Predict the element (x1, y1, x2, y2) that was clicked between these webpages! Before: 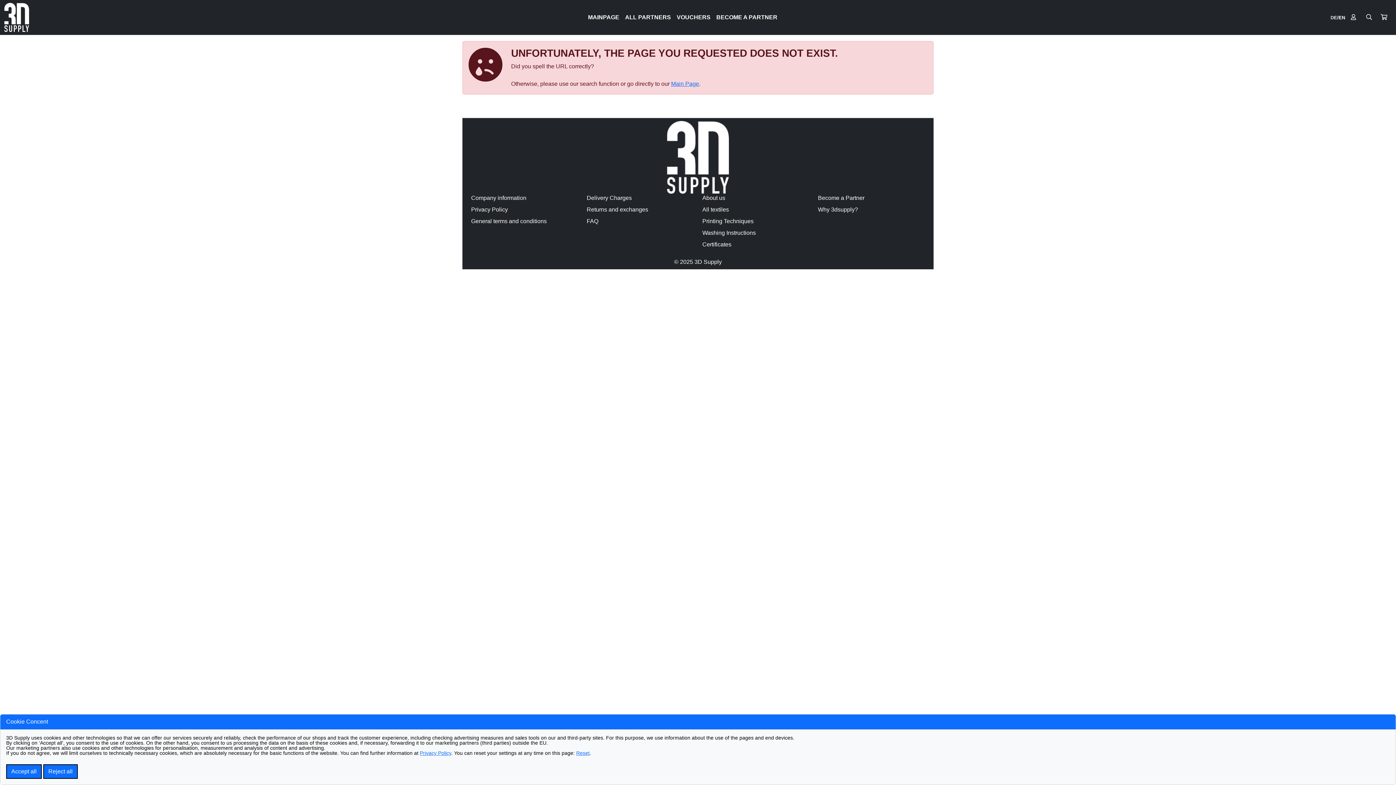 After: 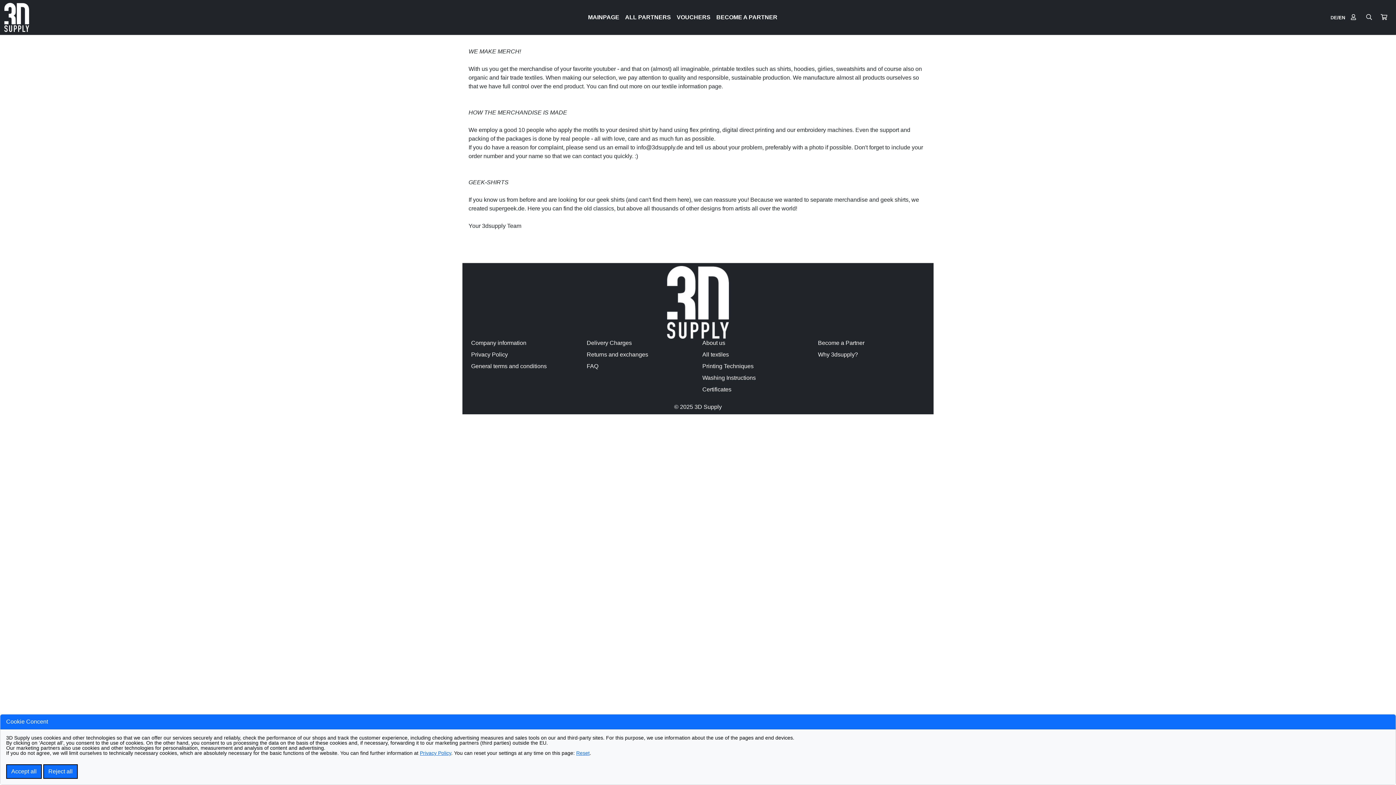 Action: label: About us bbox: (702, 193, 809, 202)